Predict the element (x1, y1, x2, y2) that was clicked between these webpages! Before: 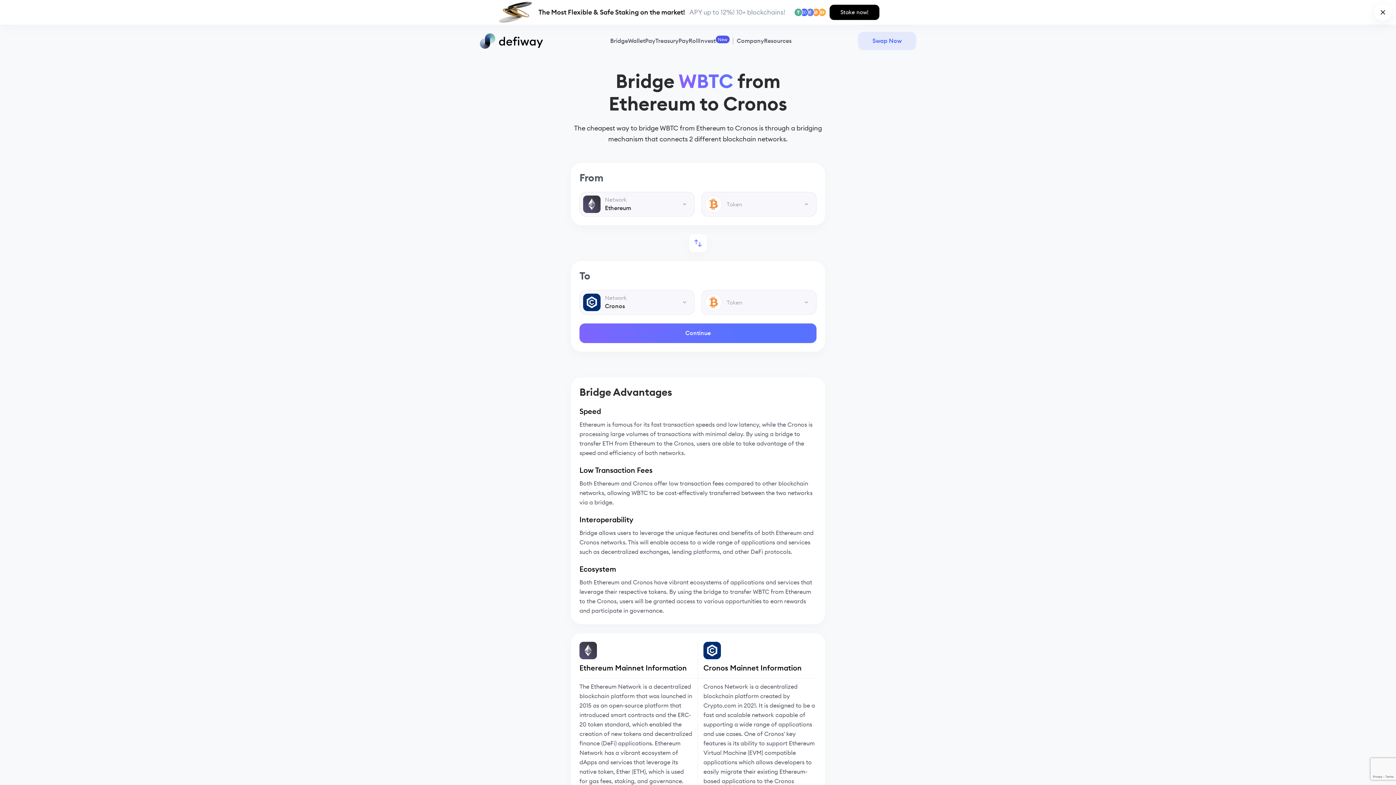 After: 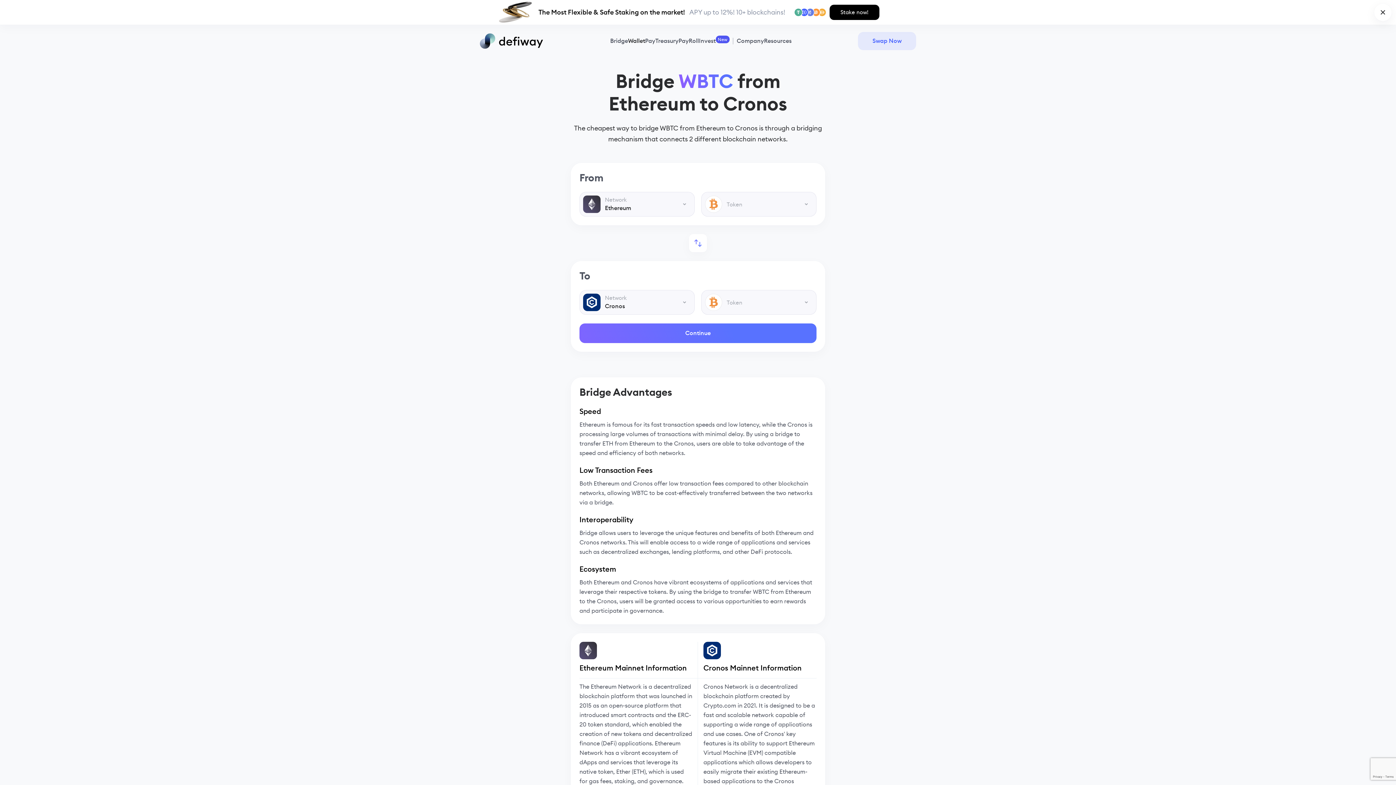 Action: label: Wallet bbox: (628, 33, 645, 49)